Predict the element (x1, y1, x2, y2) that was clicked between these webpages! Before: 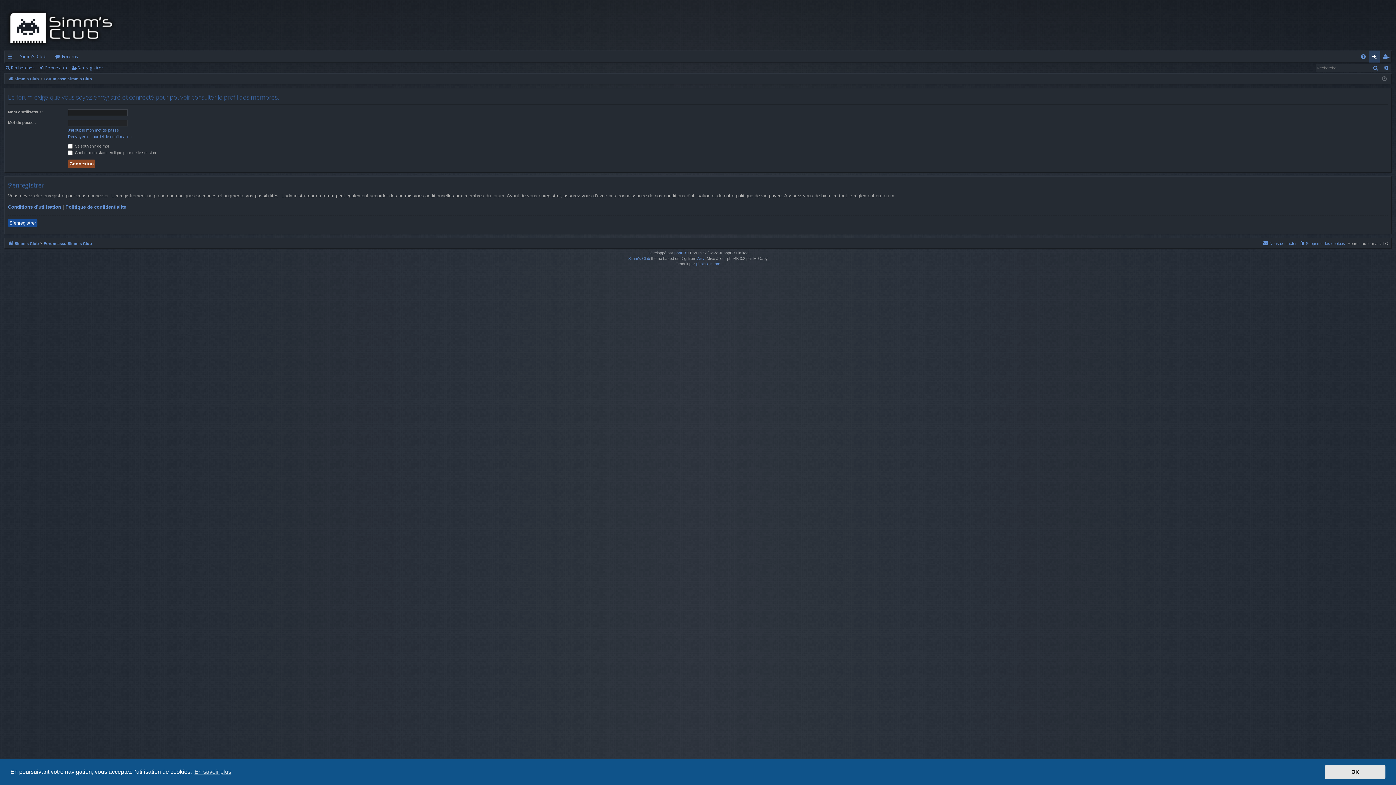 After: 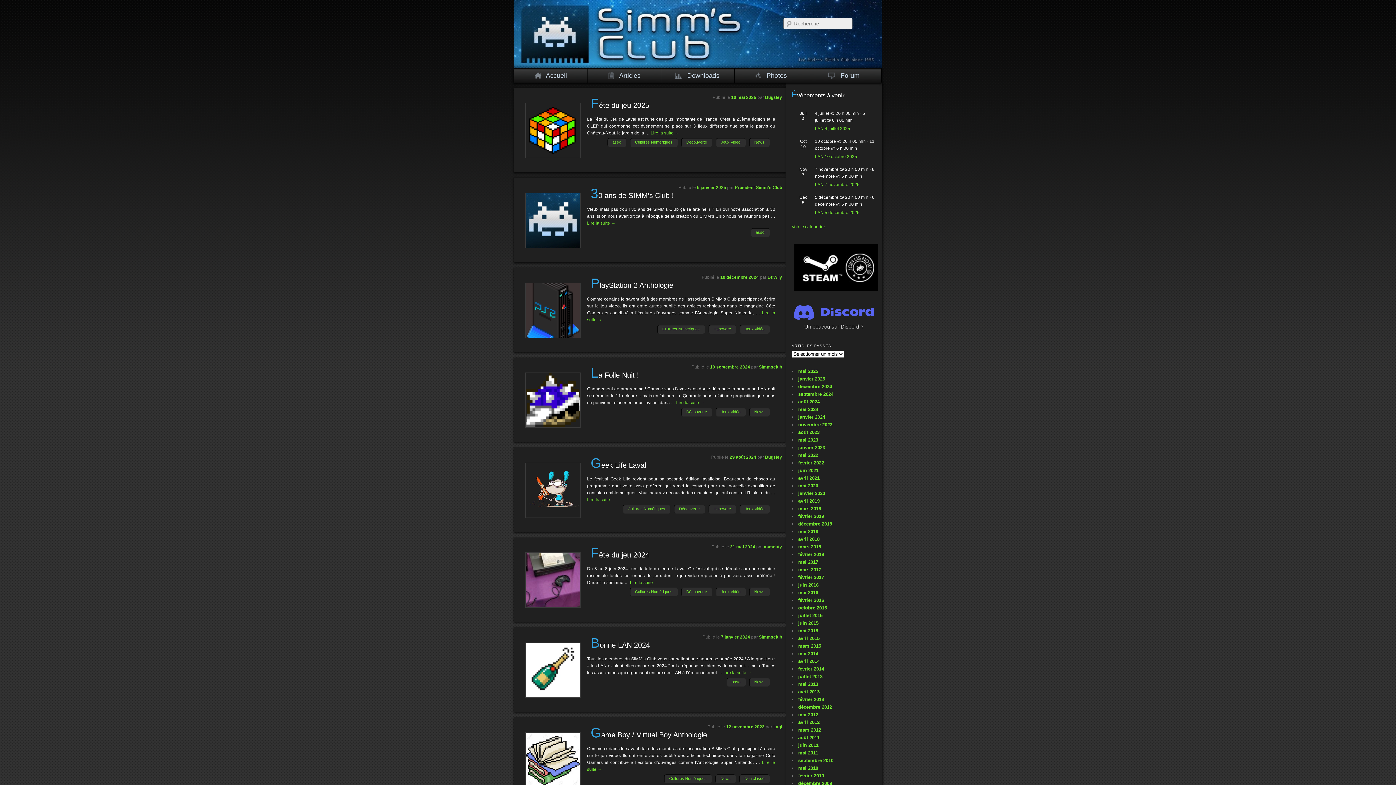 Action: bbox: (628, 255, 650, 261) label: Simm's Club